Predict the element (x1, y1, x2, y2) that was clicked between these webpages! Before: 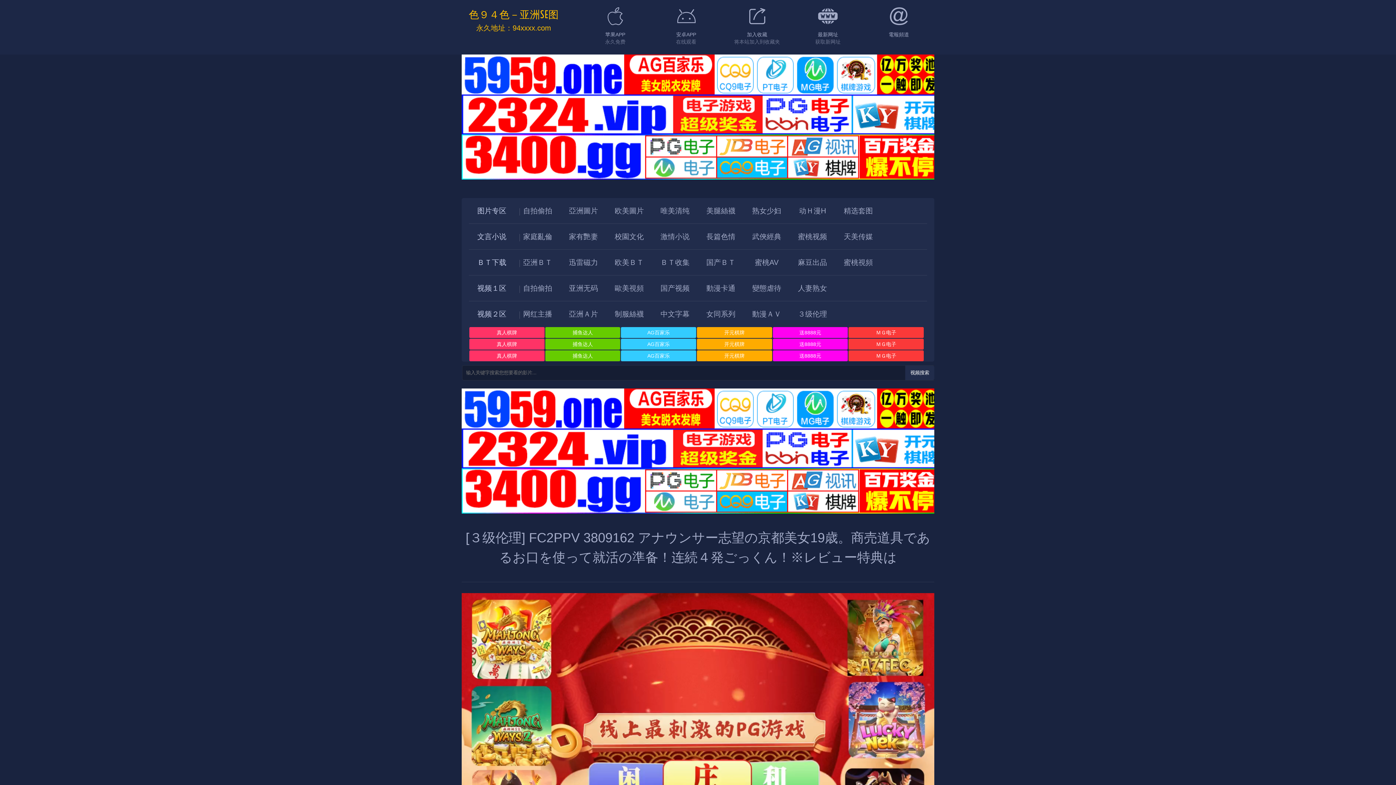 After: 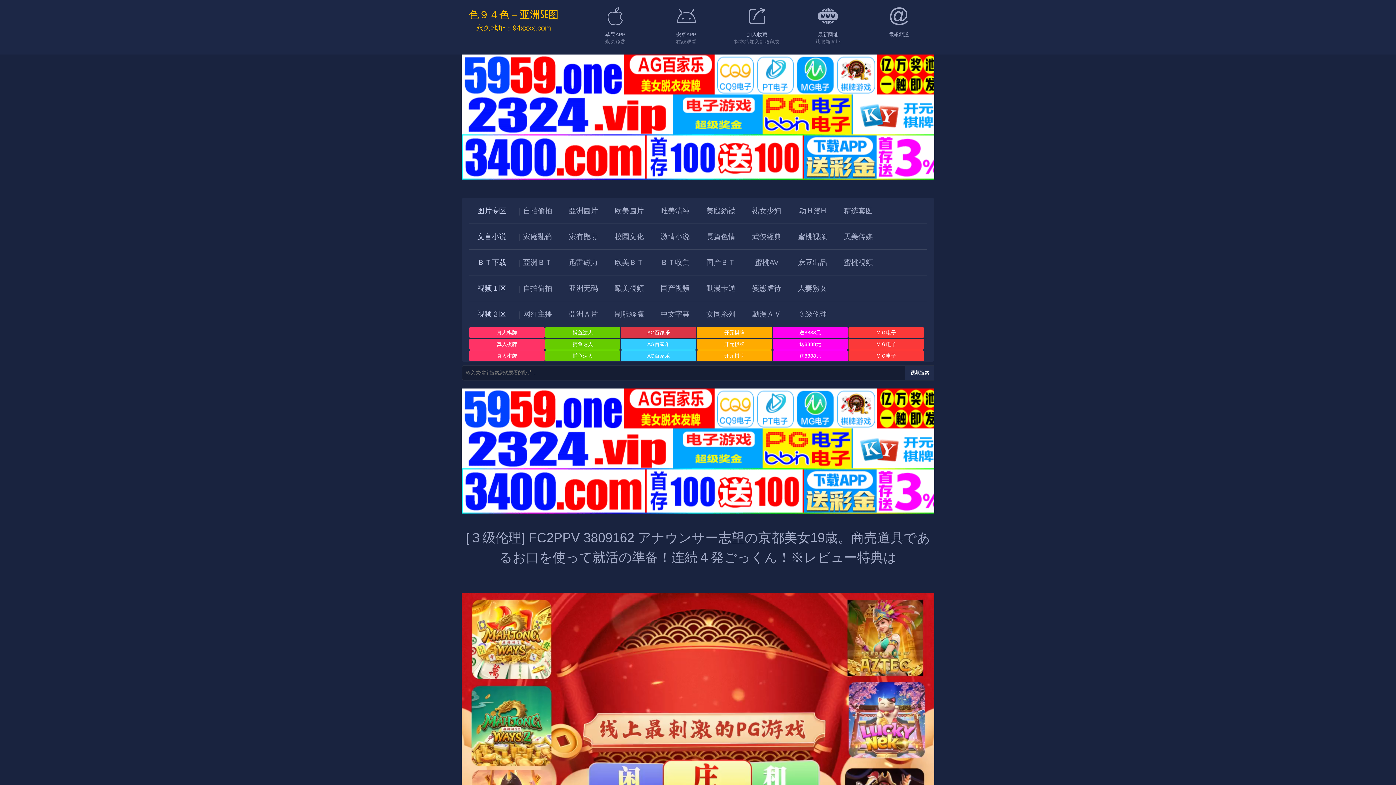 Action: label: AG百家乐 bbox: (621, 327, 696, 338)